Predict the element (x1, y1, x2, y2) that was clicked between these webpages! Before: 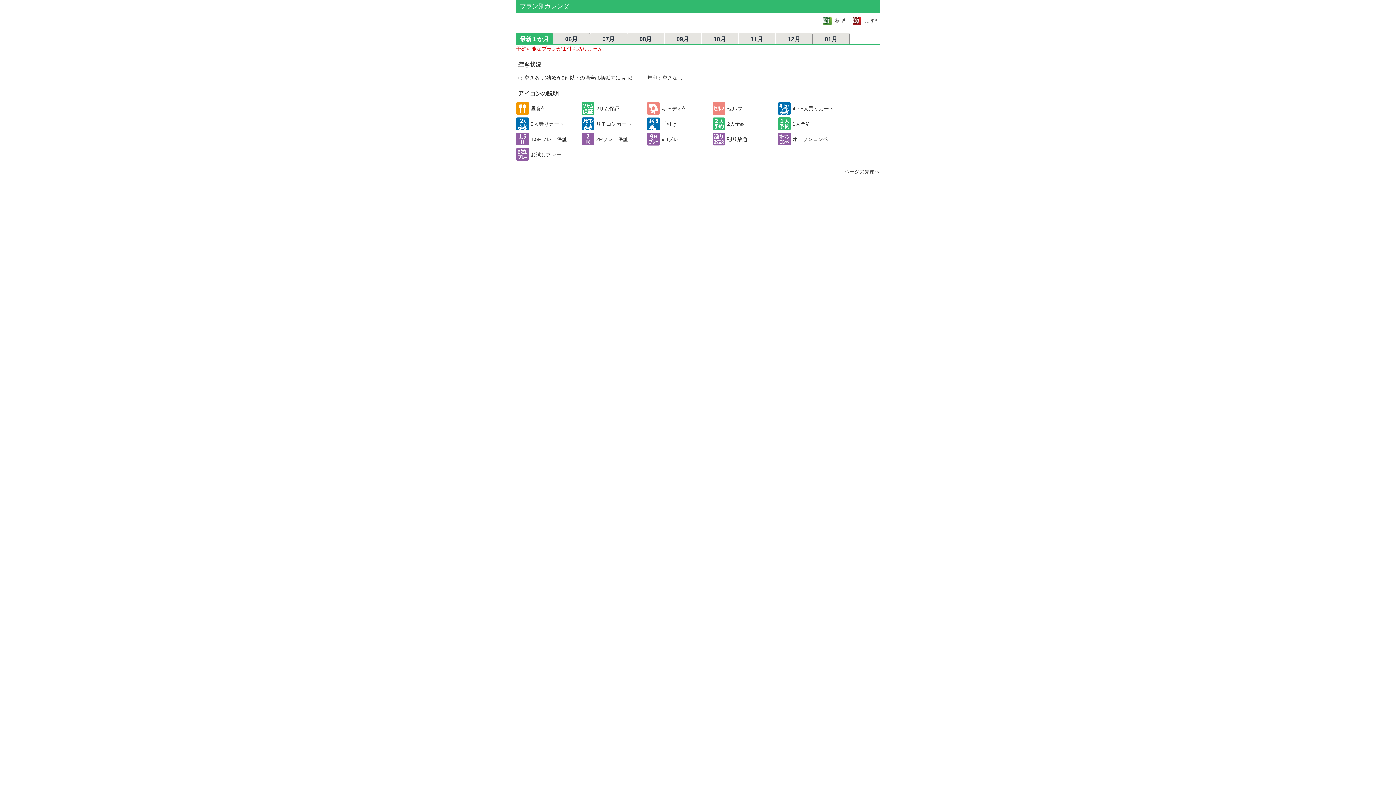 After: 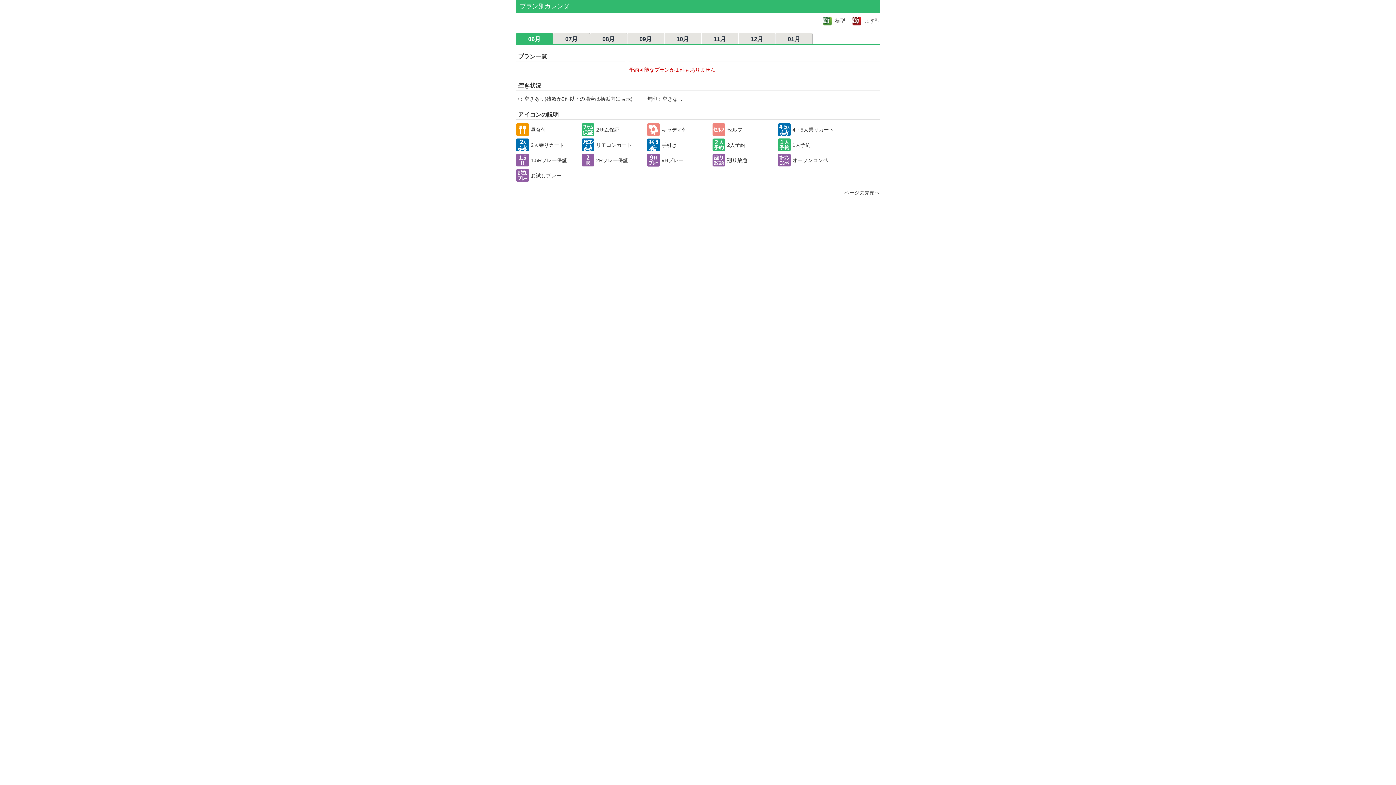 Action: label: ます型 bbox: (864, 17, 880, 23)